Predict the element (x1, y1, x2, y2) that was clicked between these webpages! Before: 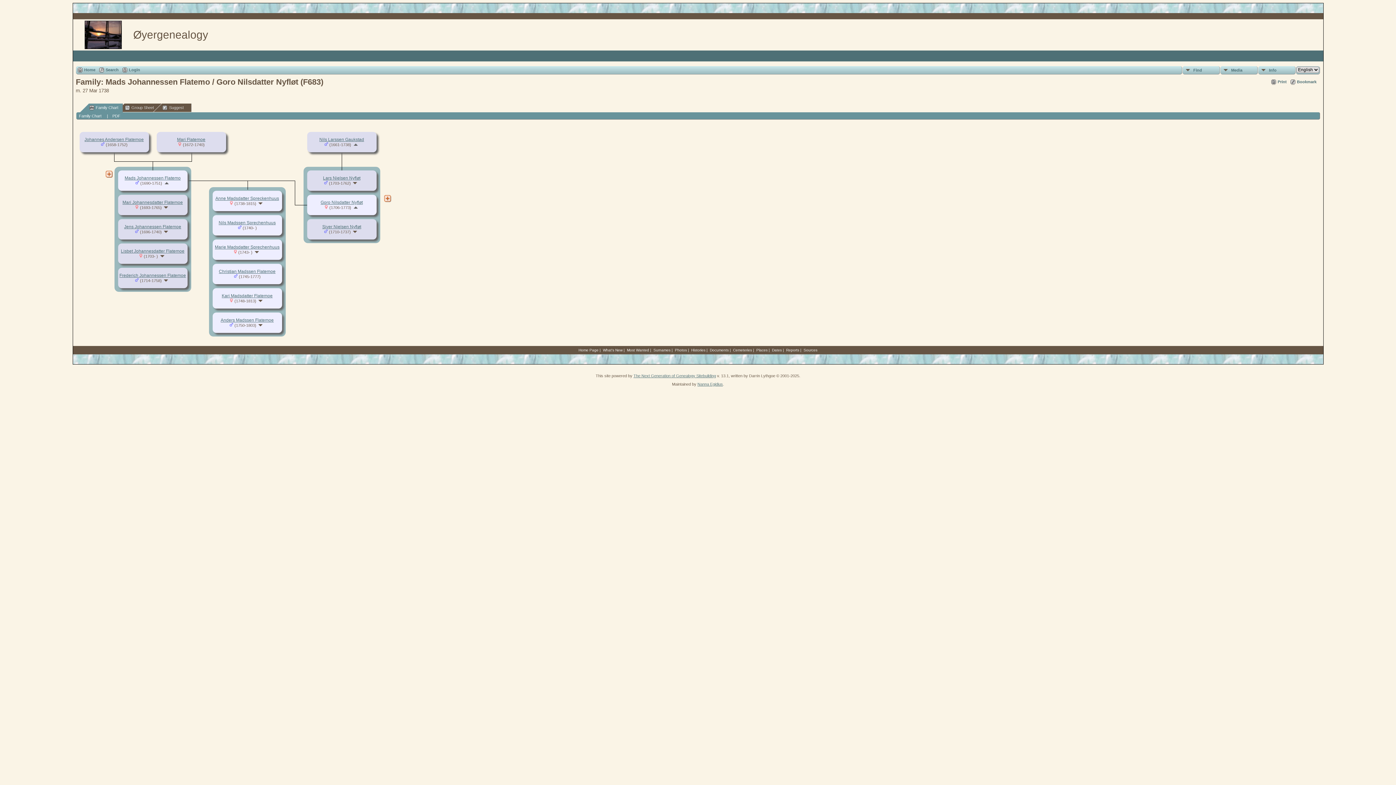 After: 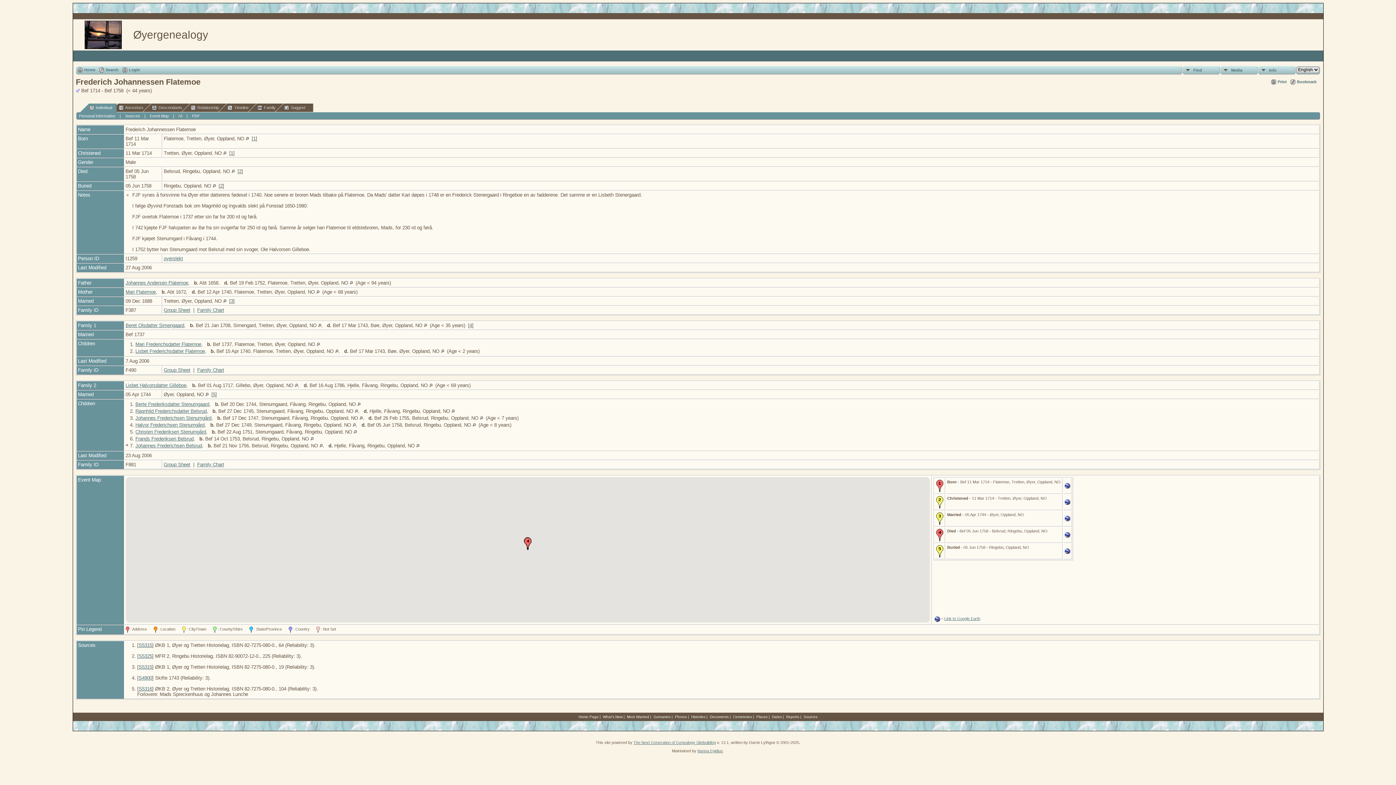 Action: label: Frederich Johannessen Flatemoe bbox: (119, 273, 186, 278)